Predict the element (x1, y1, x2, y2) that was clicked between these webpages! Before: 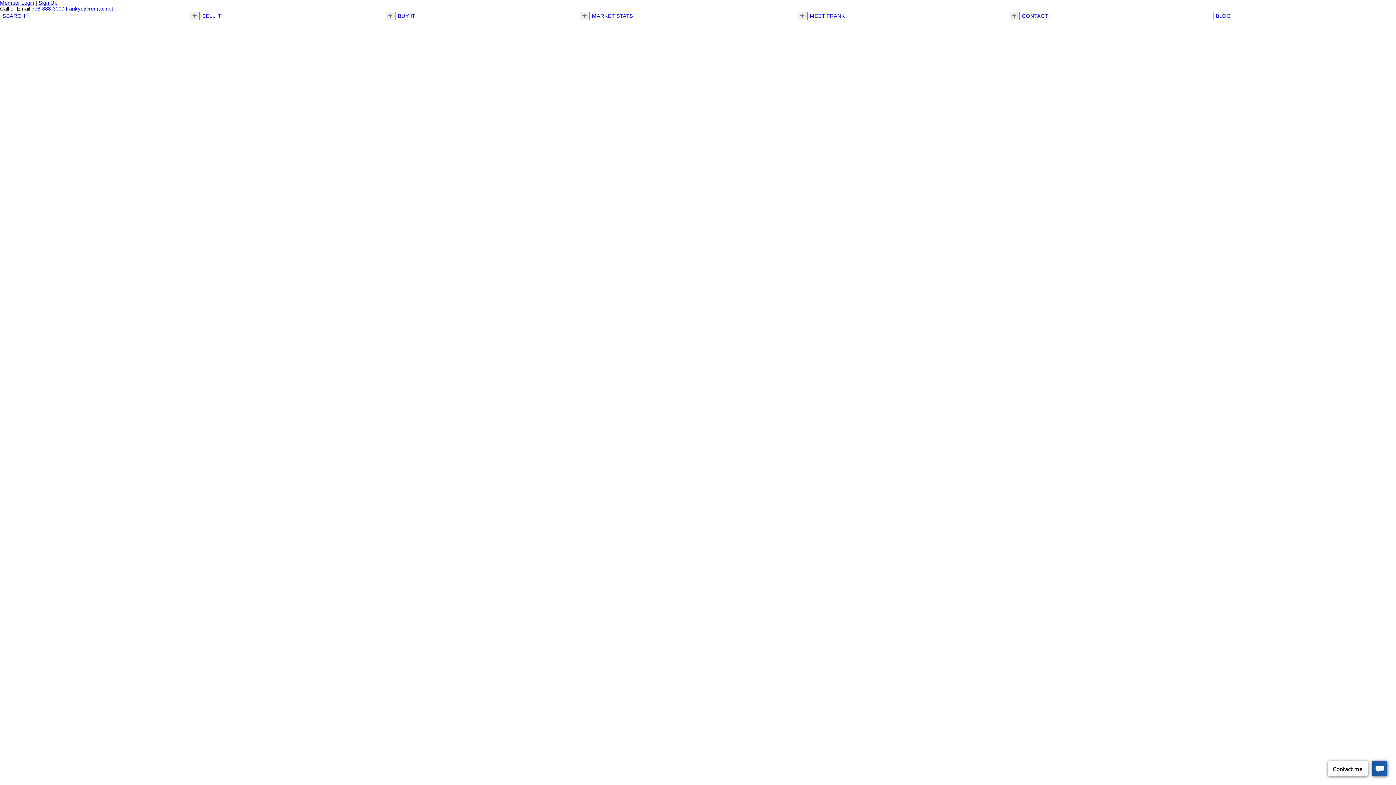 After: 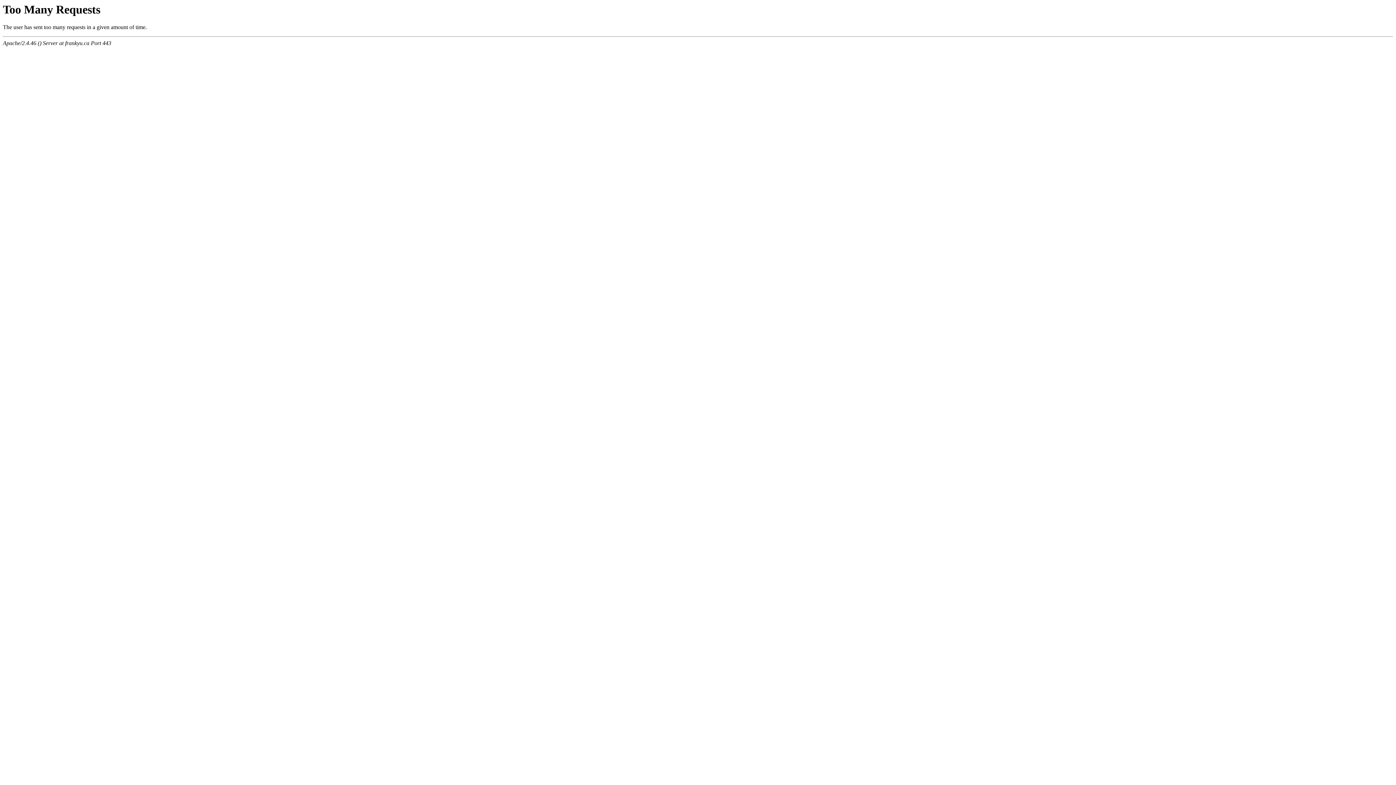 Action: bbox: (371, 360, 413, 372) label: LISTING DETAILS